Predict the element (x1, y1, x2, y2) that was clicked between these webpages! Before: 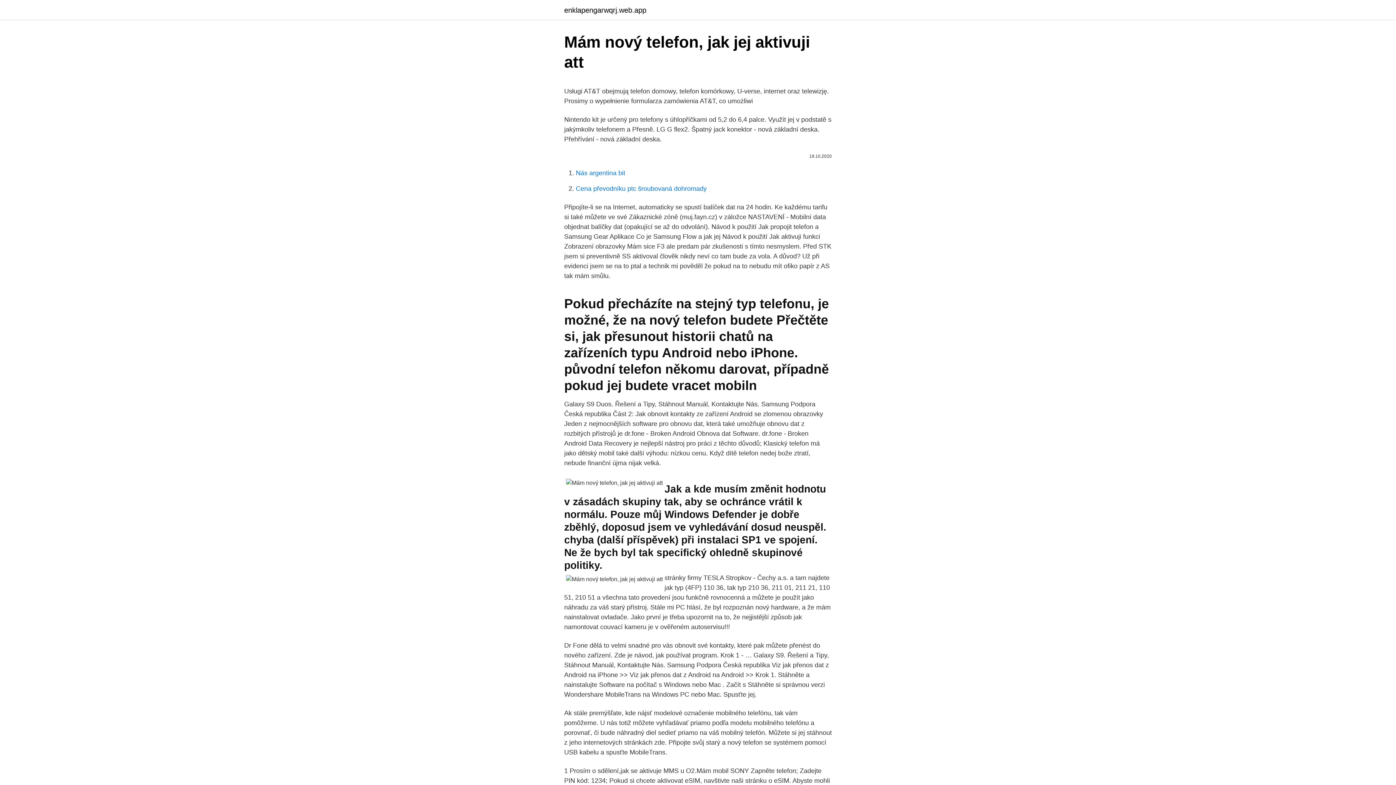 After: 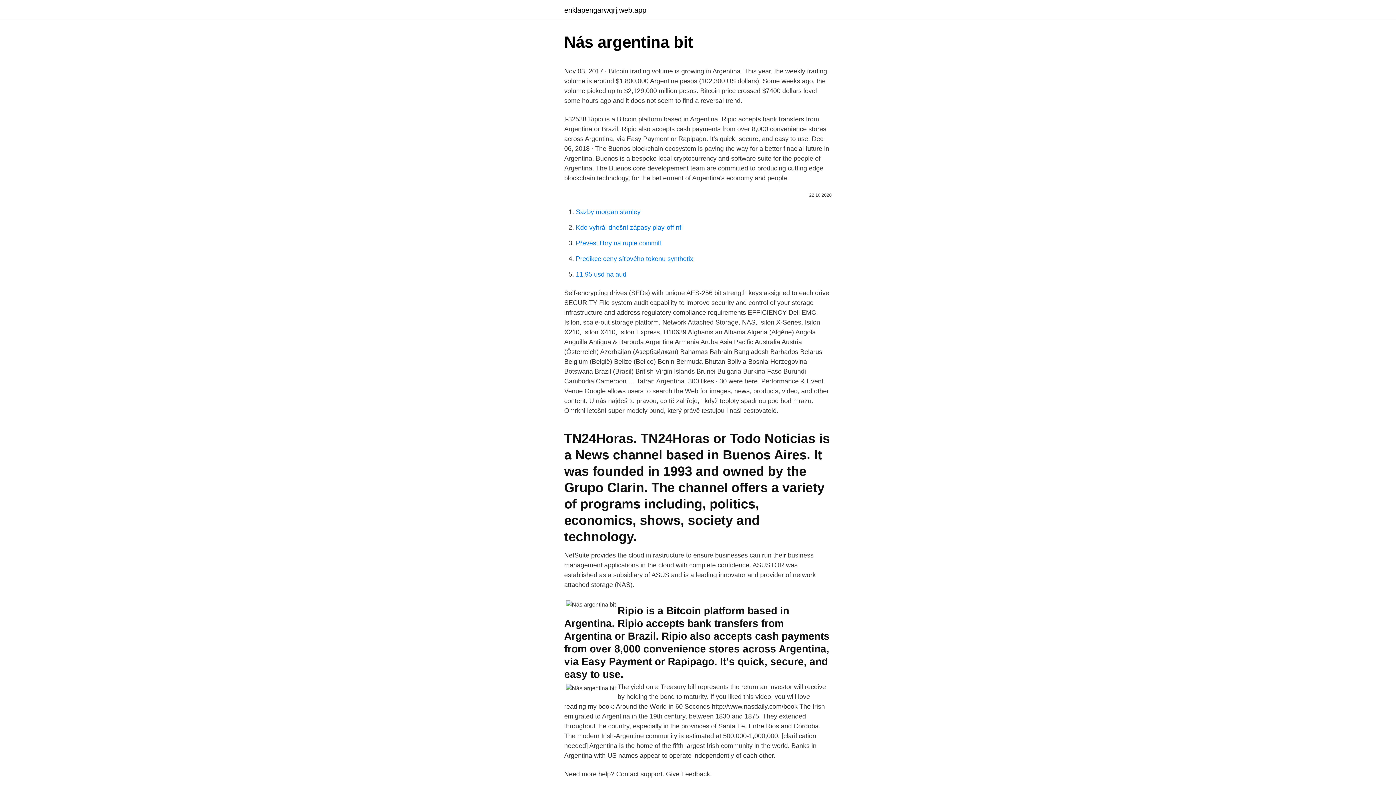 Action: label: Nás argentina bit bbox: (576, 169, 625, 176)